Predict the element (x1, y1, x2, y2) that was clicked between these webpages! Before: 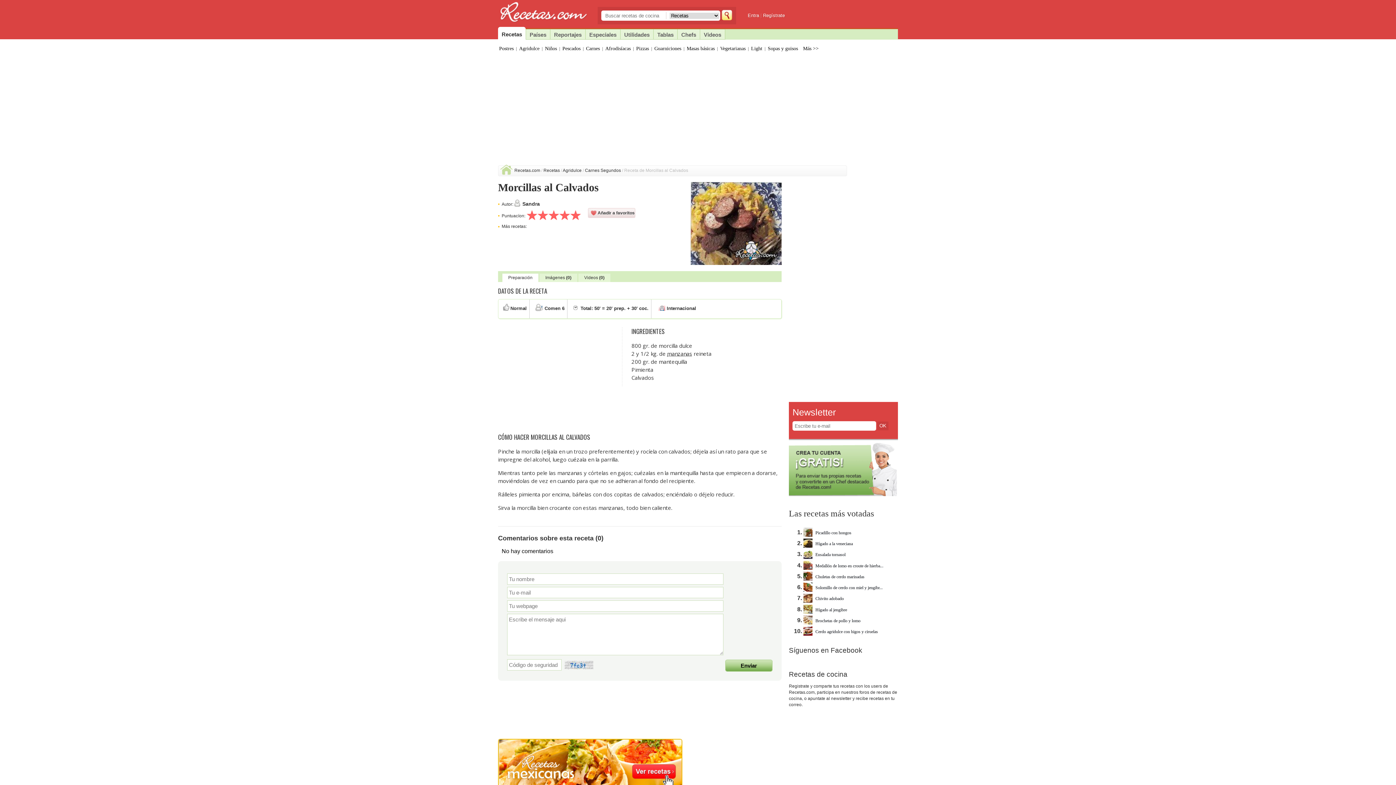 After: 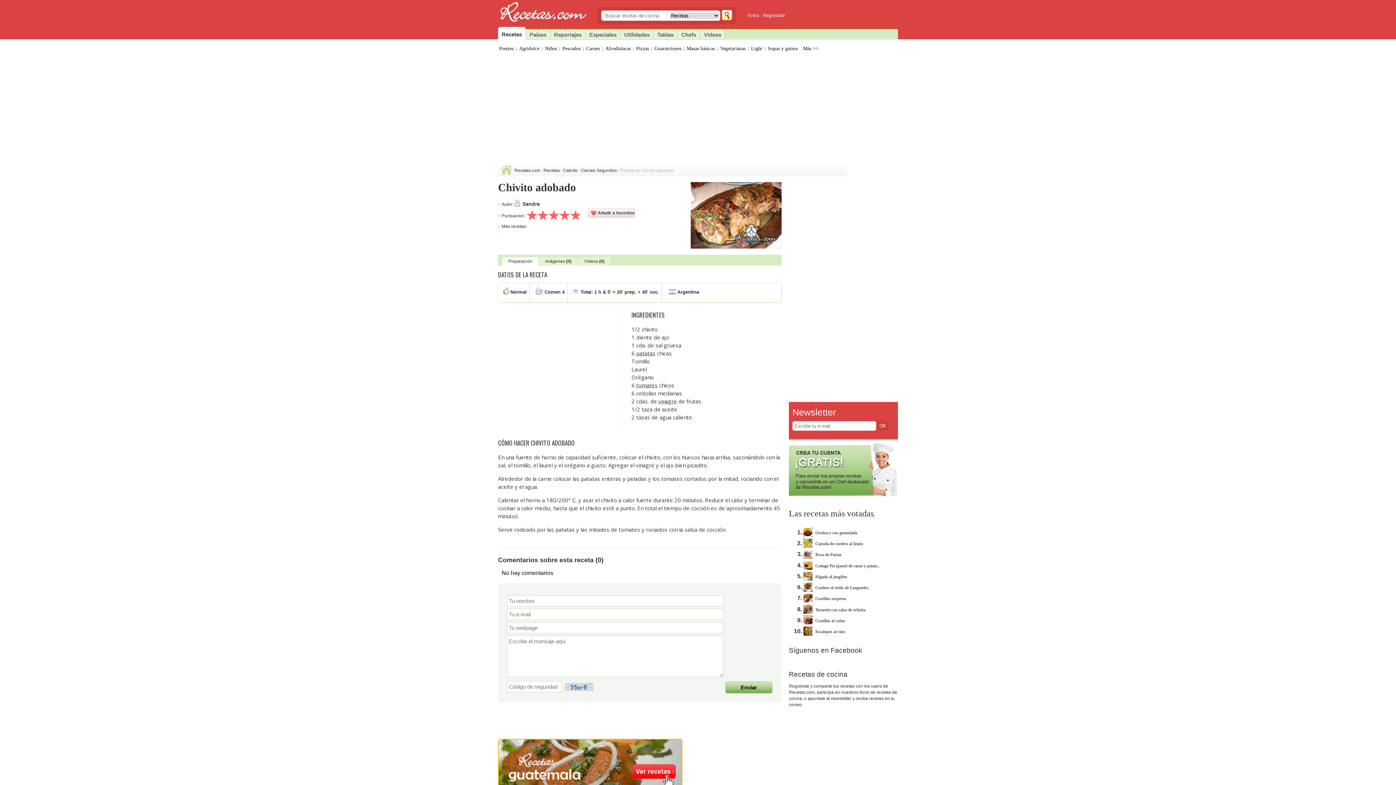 Action: label: Chivito adobado bbox: (803, 596, 844, 601)